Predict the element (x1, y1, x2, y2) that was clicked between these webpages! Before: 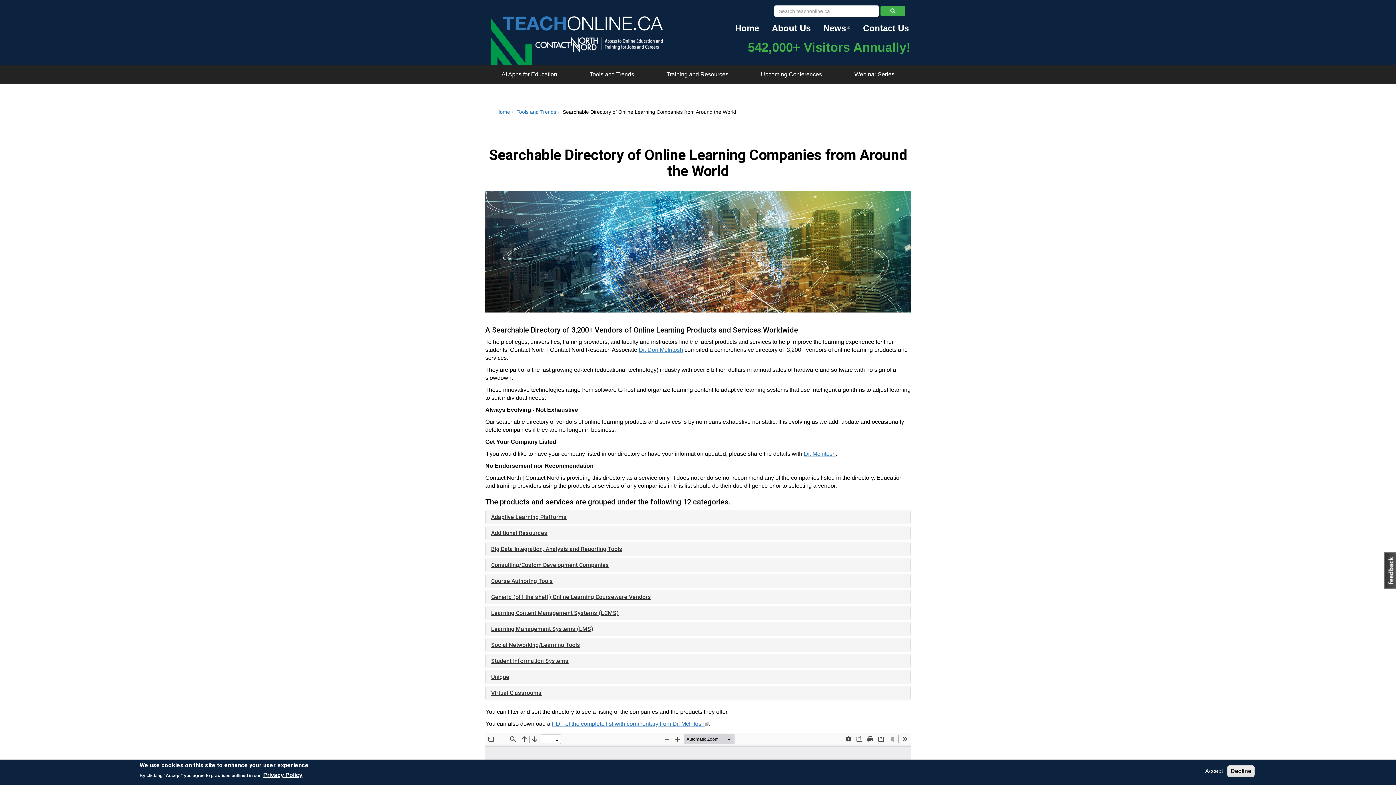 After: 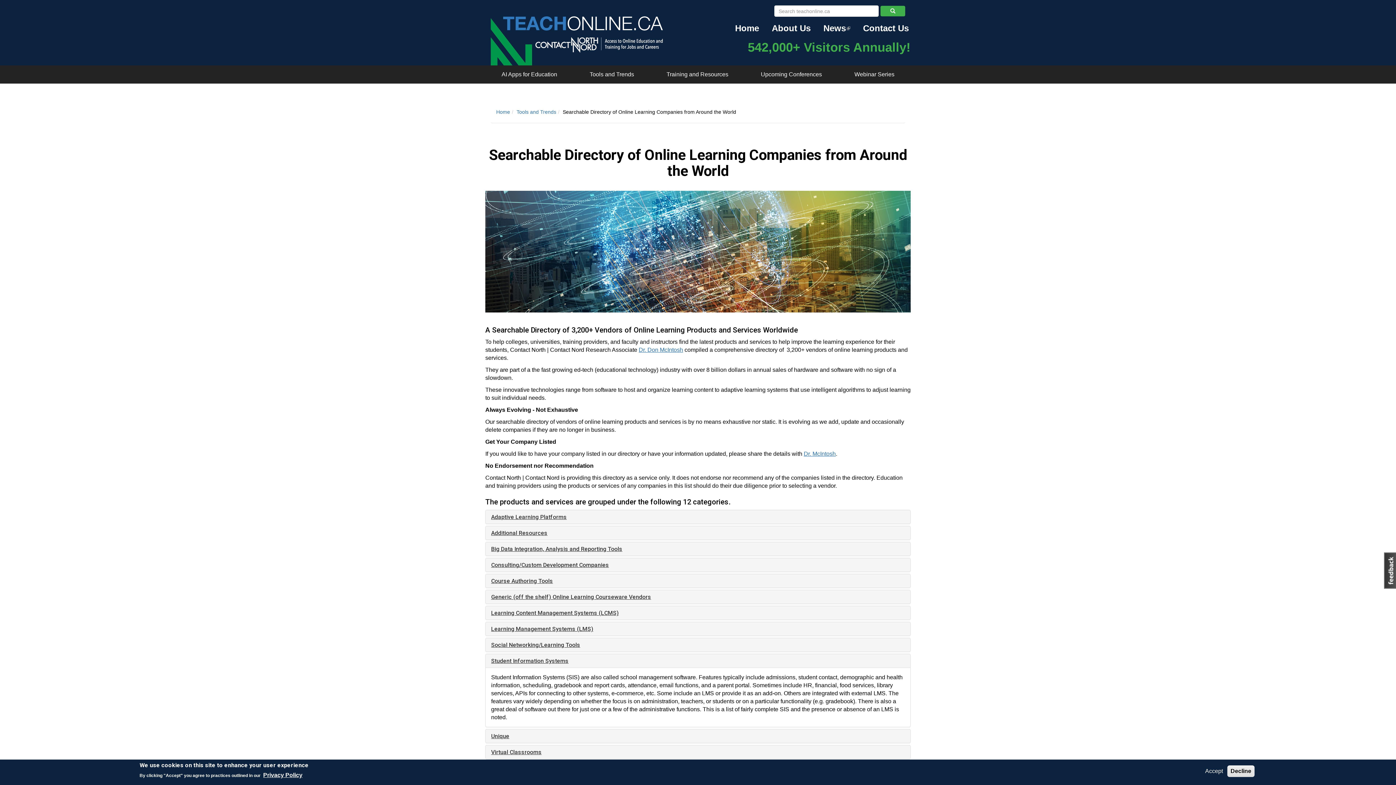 Action: label: Student Information Systems bbox: (491, 657, 568, 664)